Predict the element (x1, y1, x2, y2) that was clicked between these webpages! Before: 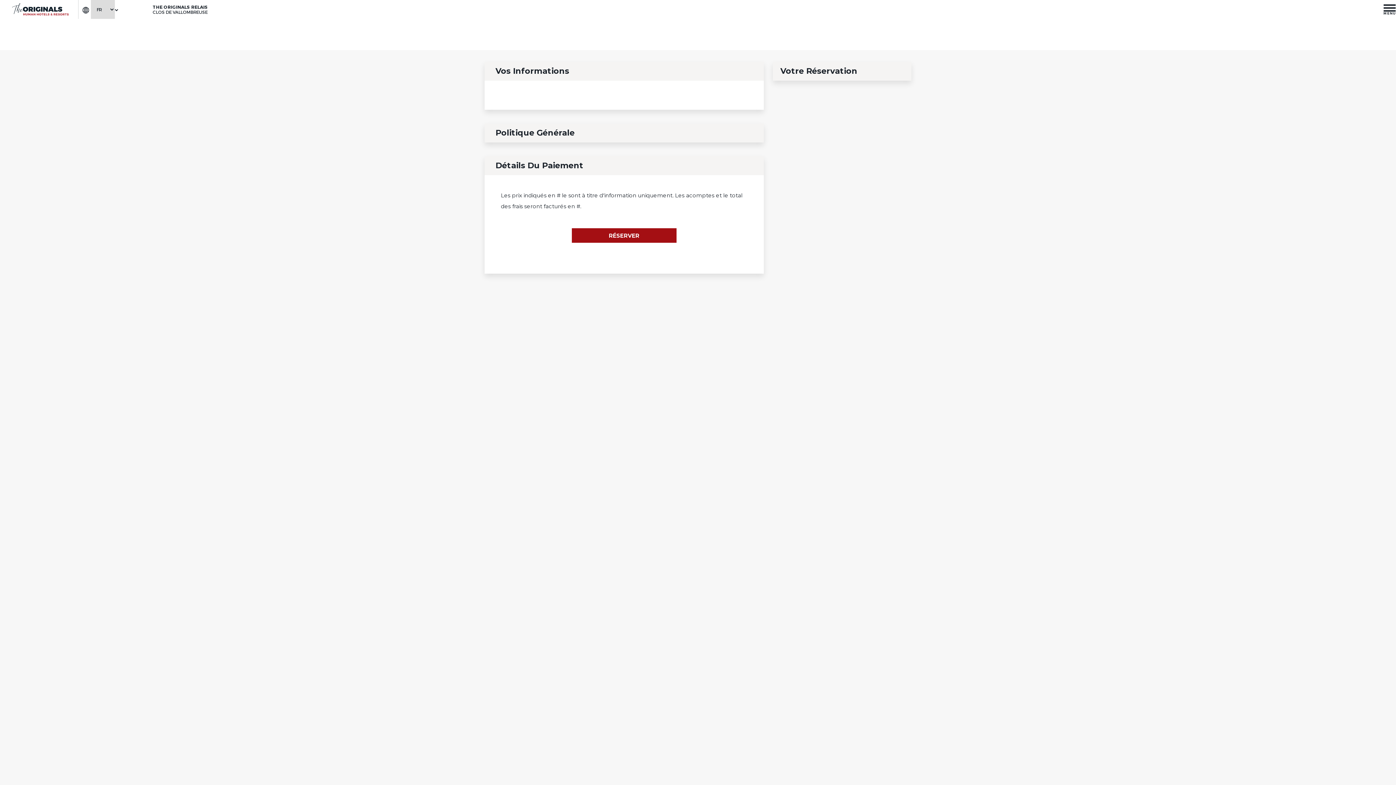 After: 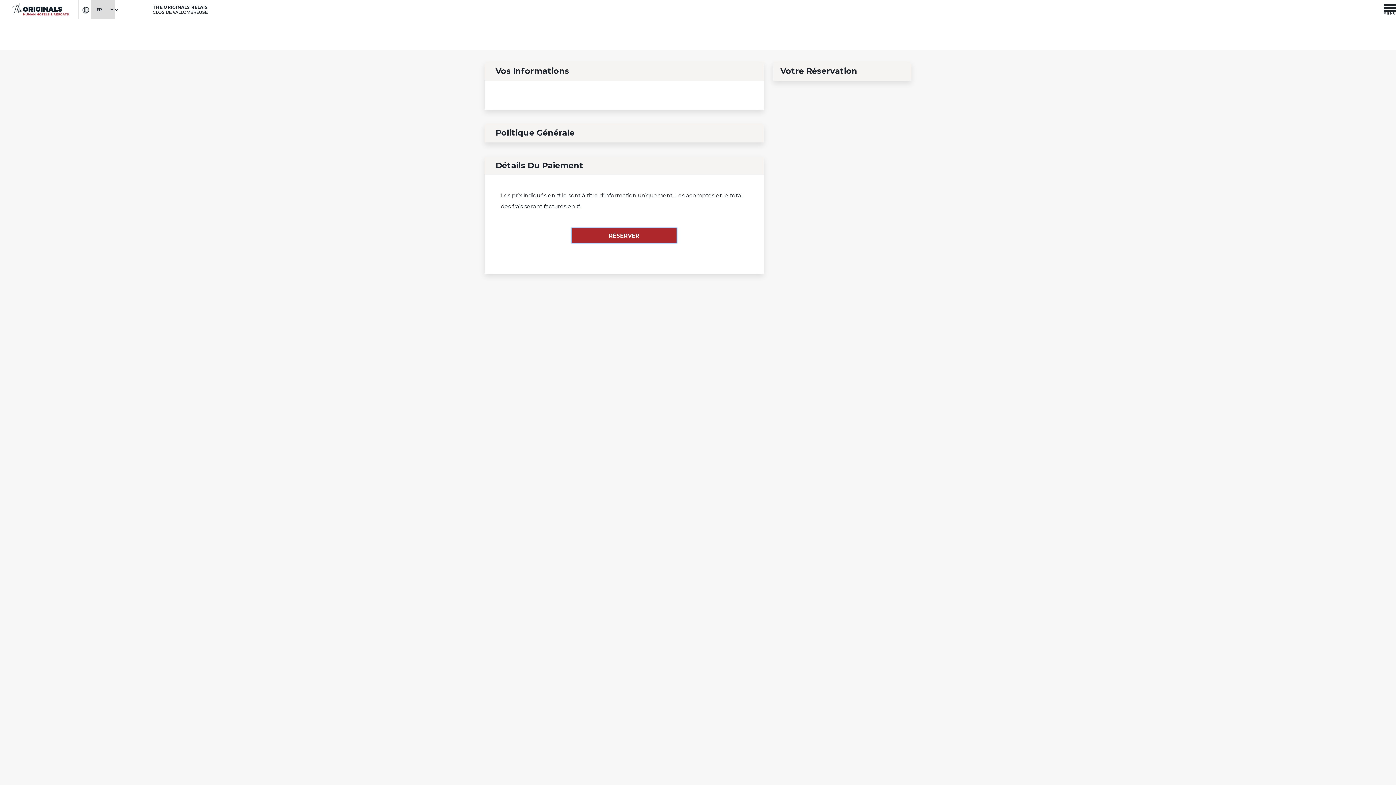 Action: bbox: (571, 228, 676, 242) label:  RÉSERVER 